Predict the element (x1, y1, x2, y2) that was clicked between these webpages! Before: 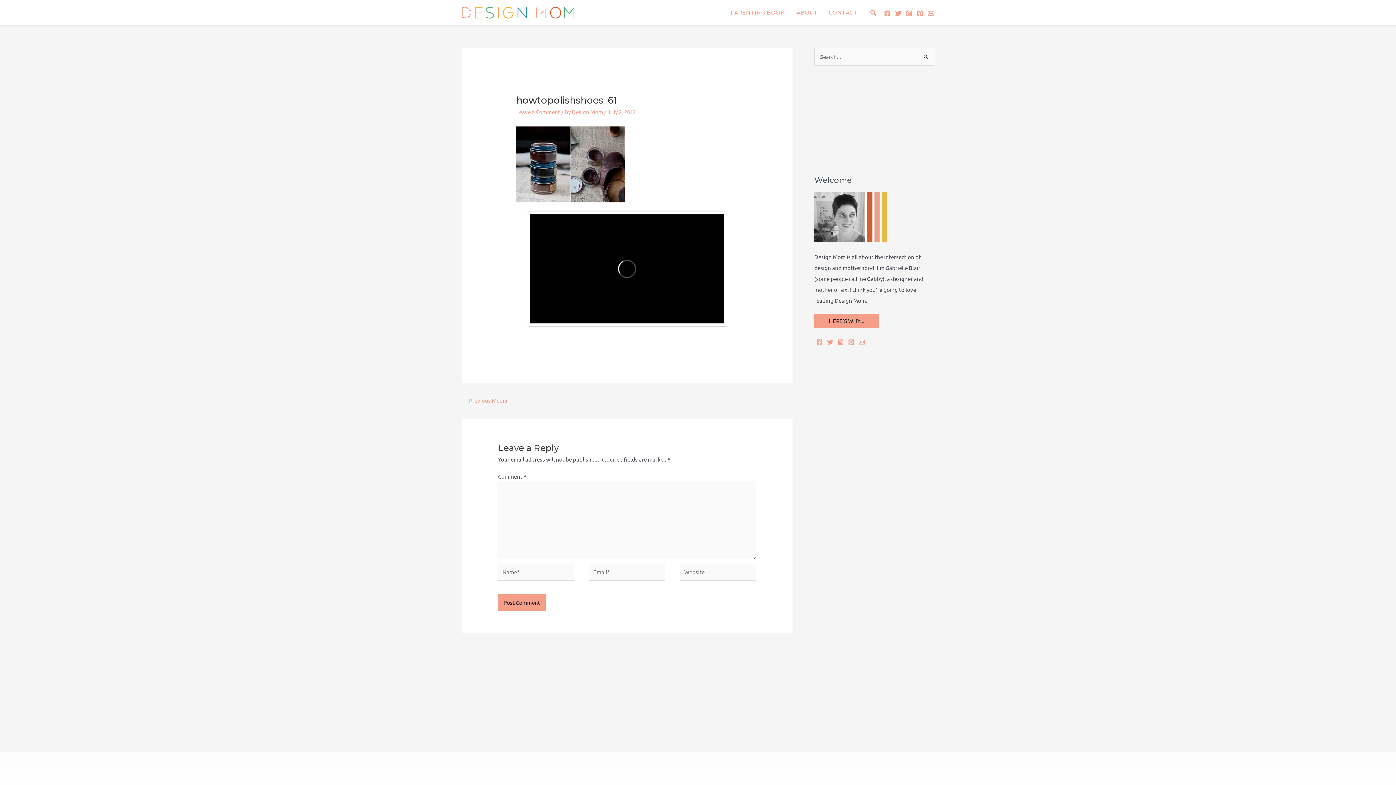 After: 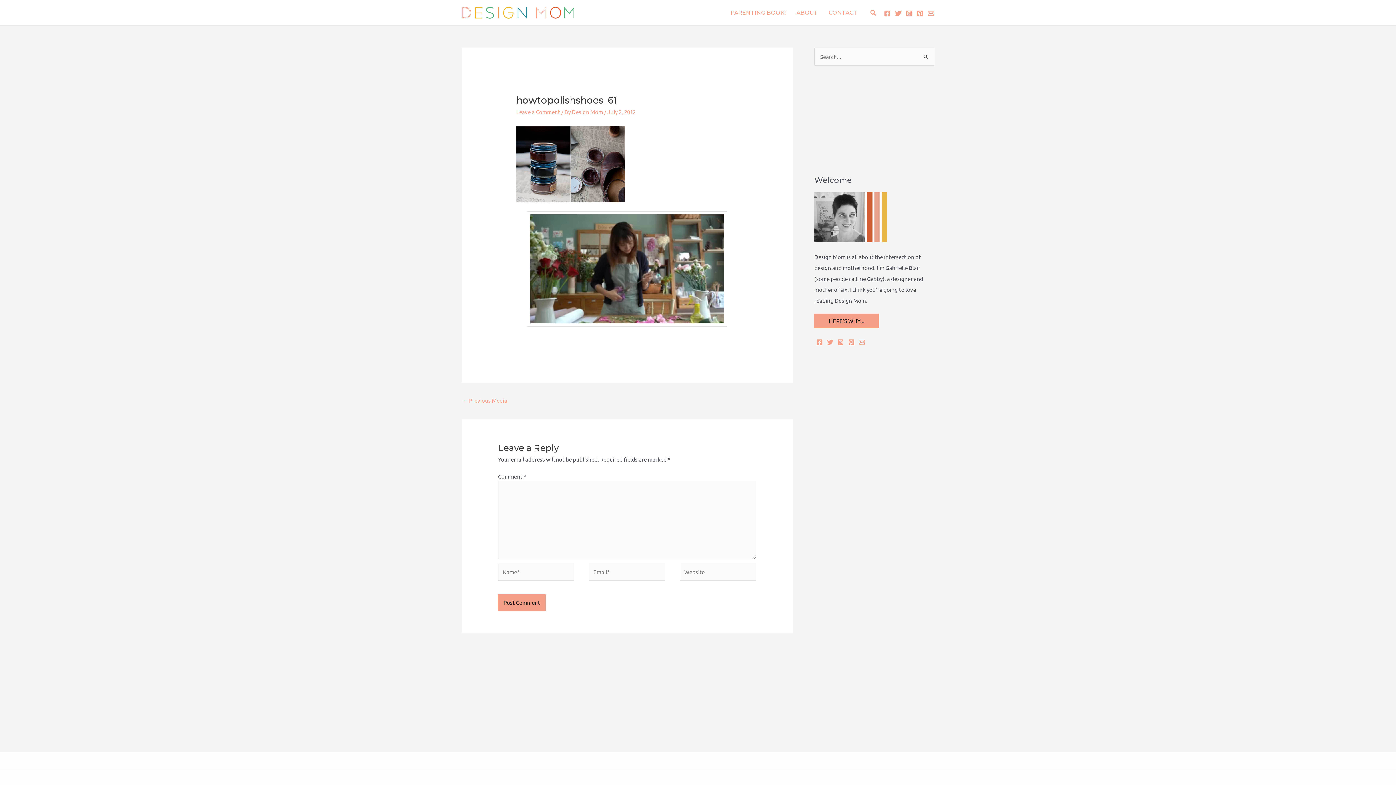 Action: bbox: (816, 339, 822, 345) label: Facebook